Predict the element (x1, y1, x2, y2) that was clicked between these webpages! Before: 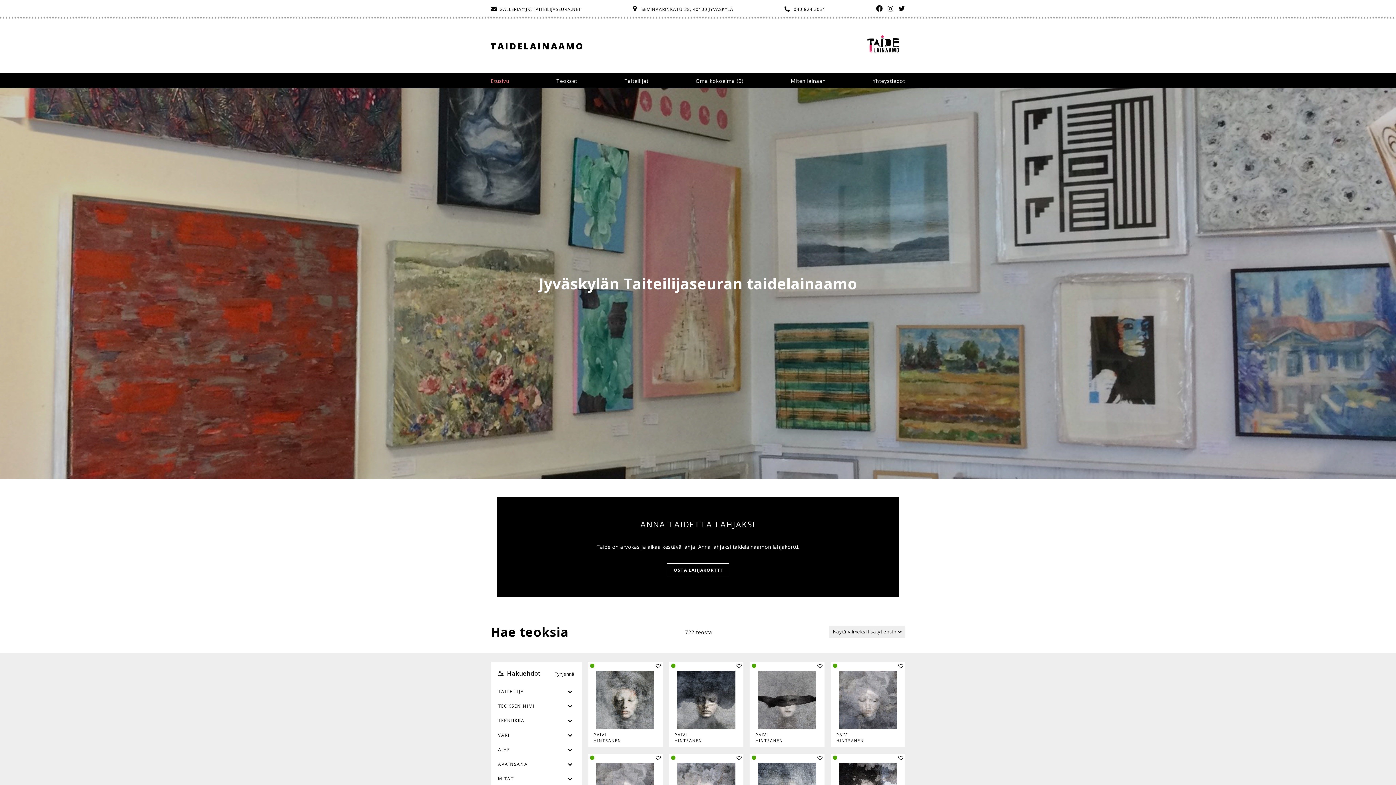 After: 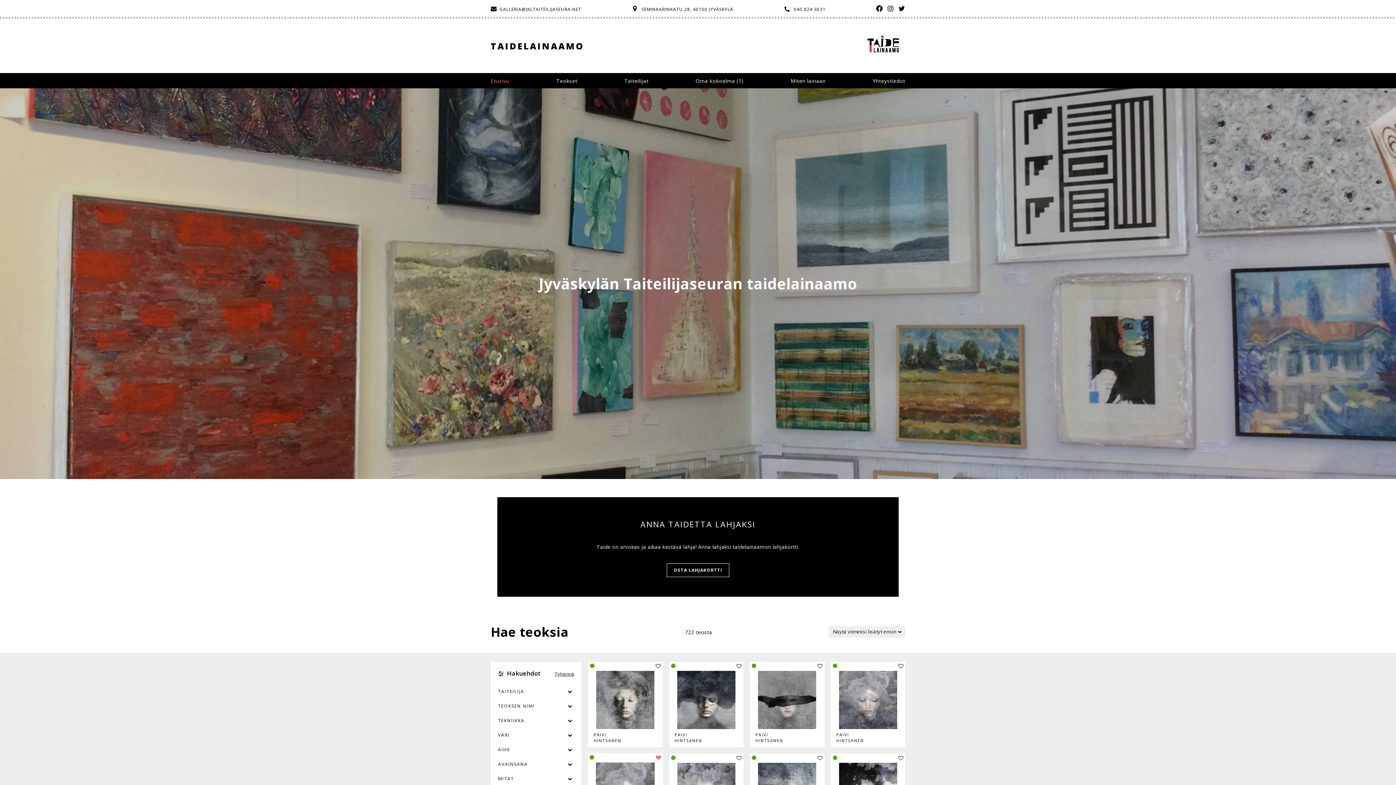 Action: label: Lisää teos kokoelmaan bbox: (655, 756, 660, 761)